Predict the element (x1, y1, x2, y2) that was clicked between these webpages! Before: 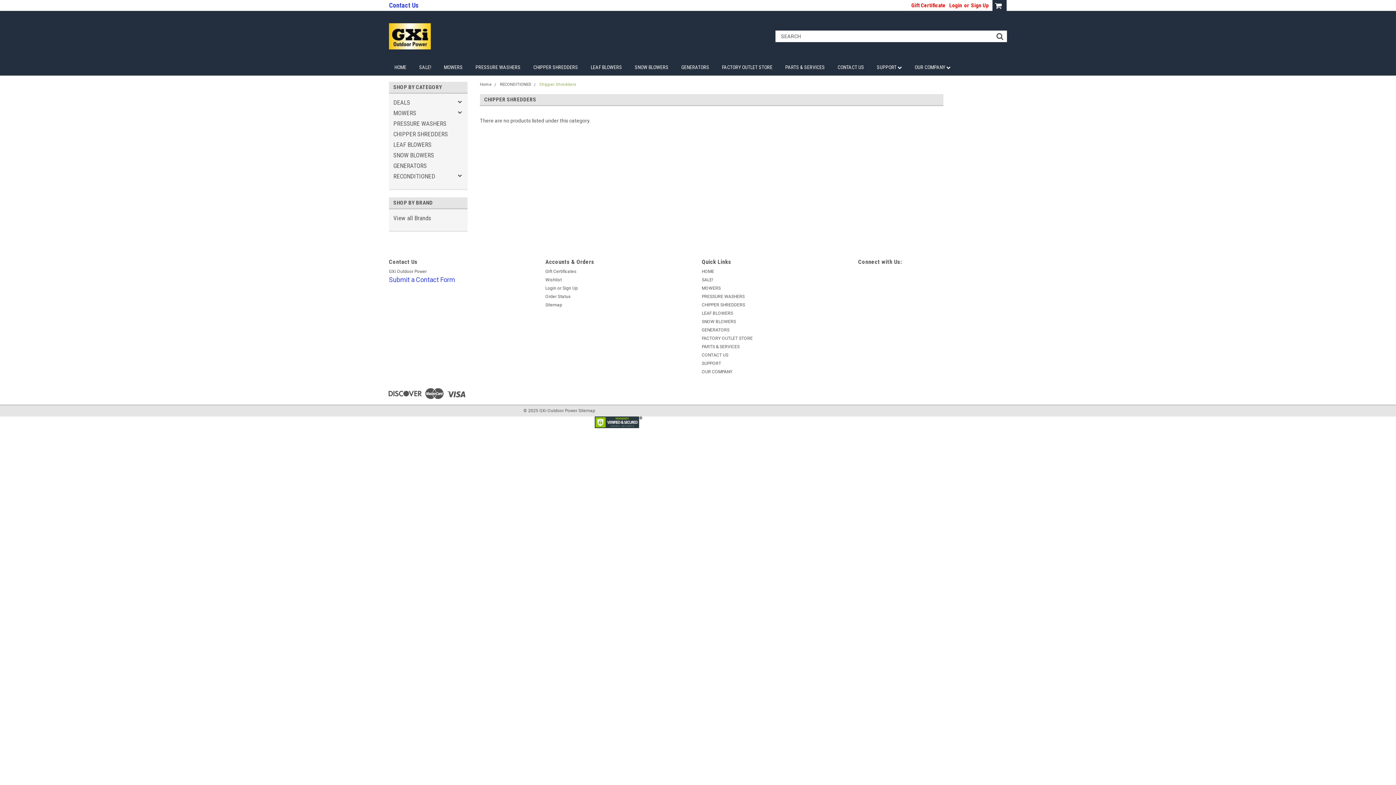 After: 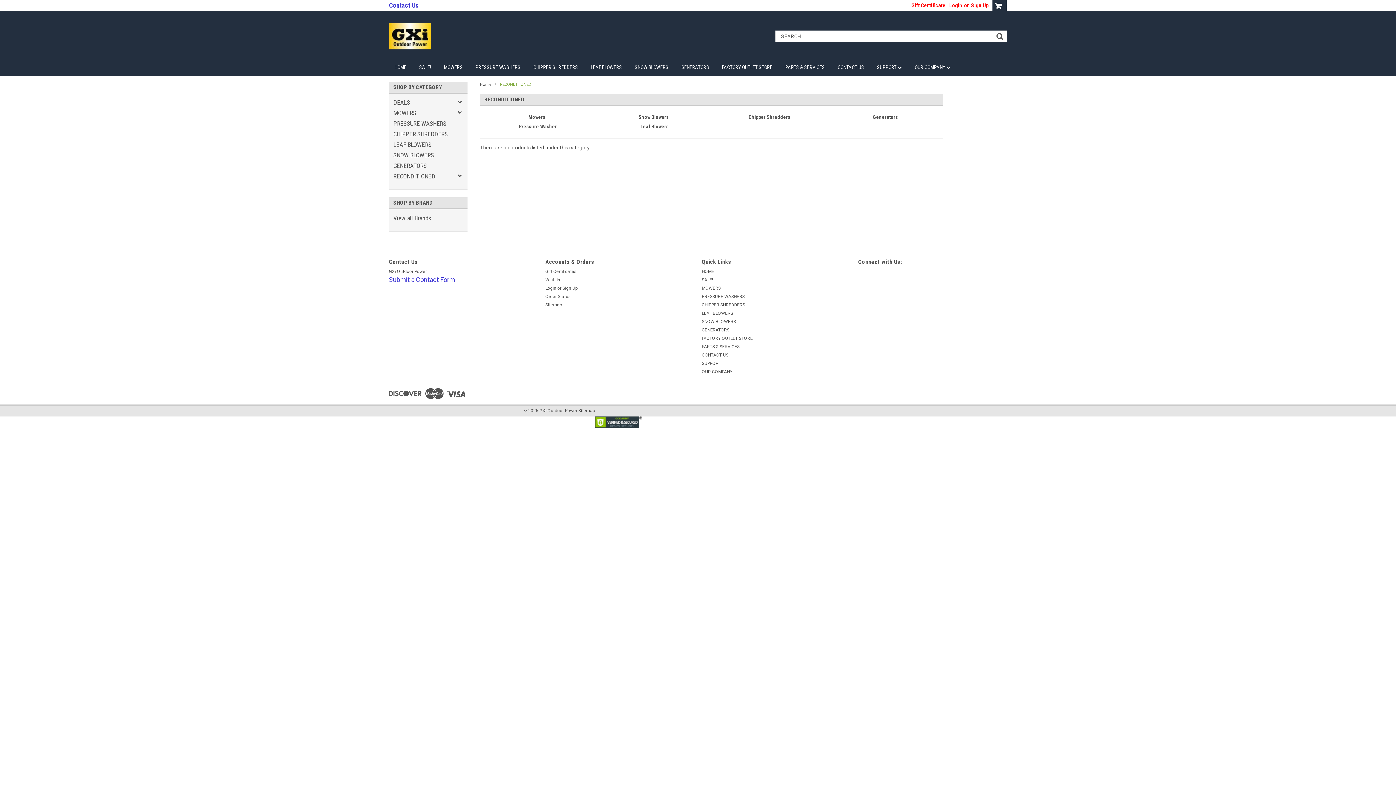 Action: bbox: (389, 171, 455, 181) label: RECONDITIONED